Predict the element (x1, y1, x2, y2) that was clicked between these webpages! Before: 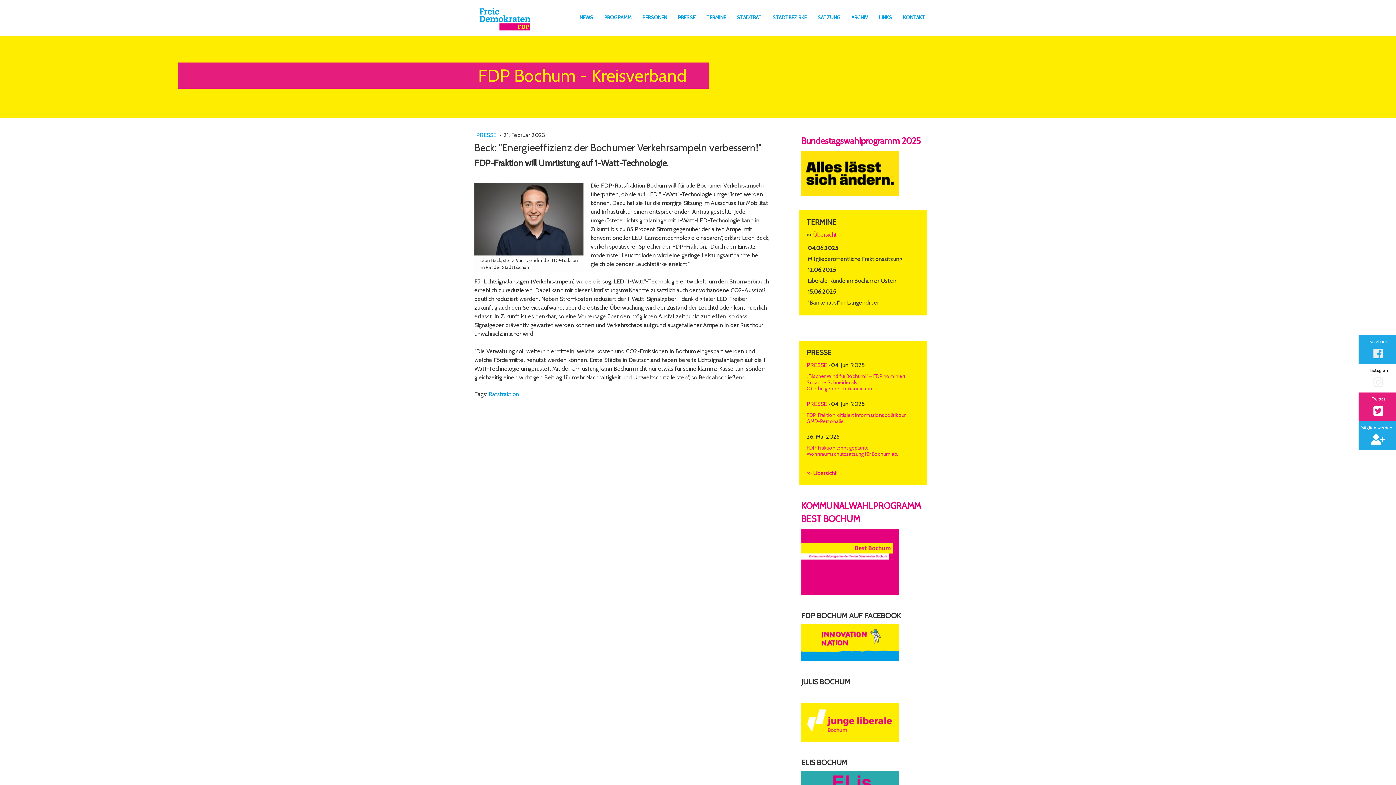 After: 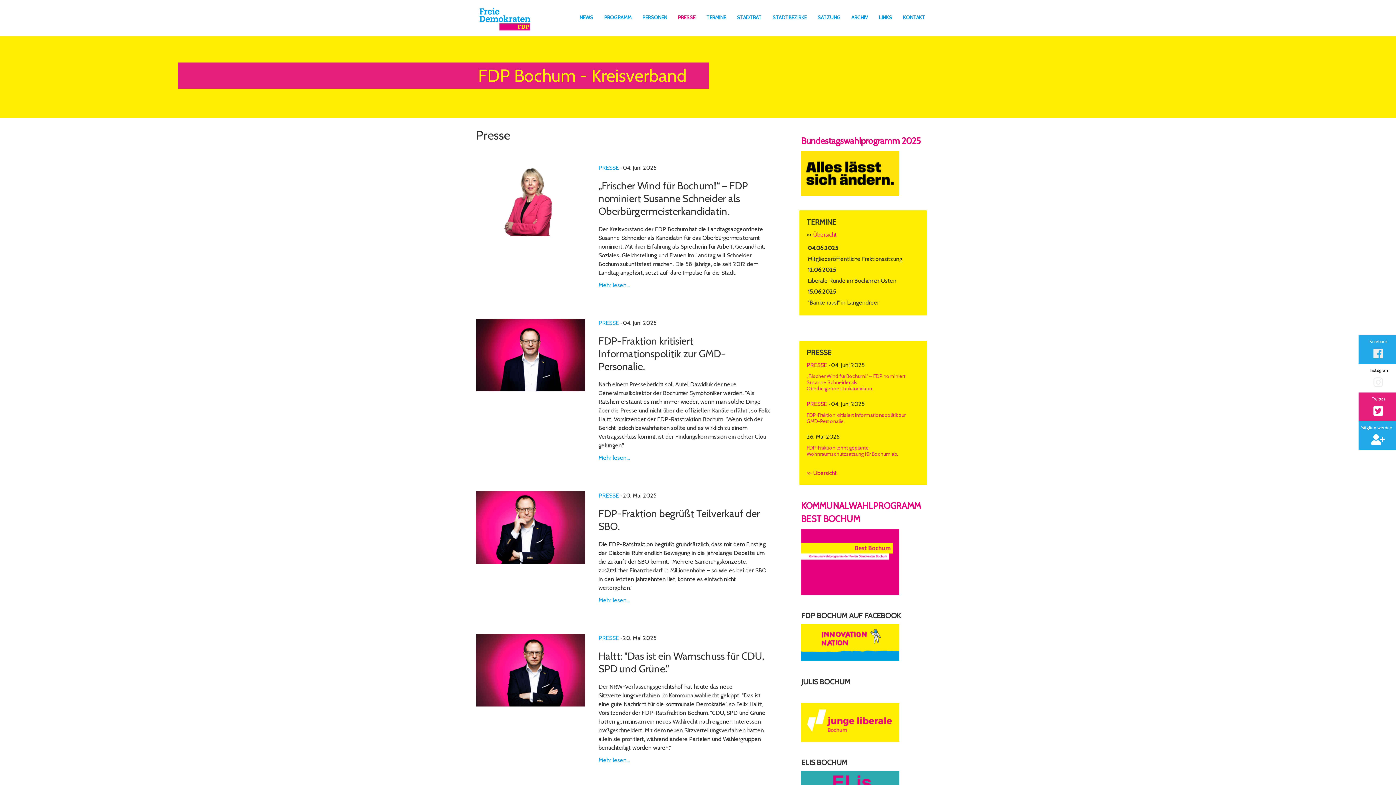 Action: bbox: (806, 361, 827, 368) label: PRESSE